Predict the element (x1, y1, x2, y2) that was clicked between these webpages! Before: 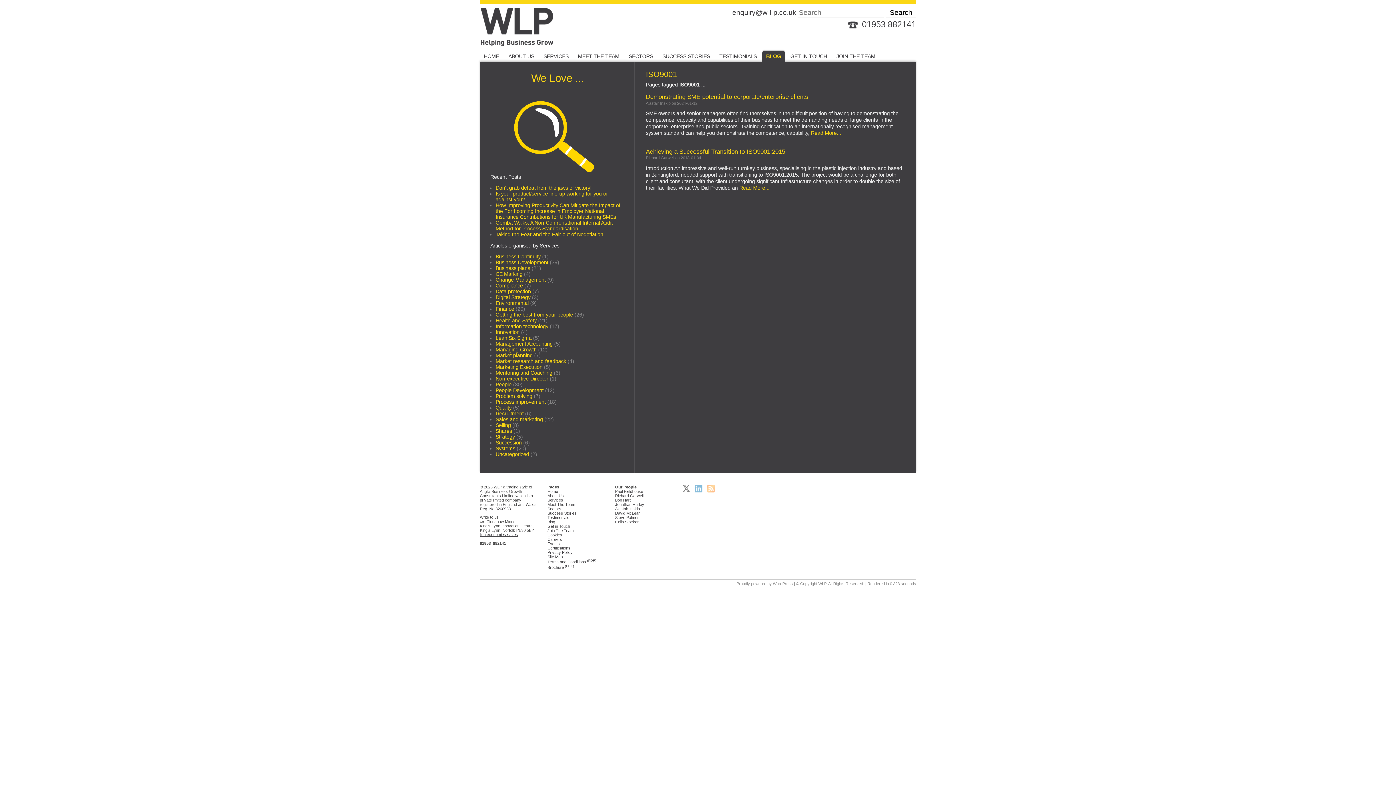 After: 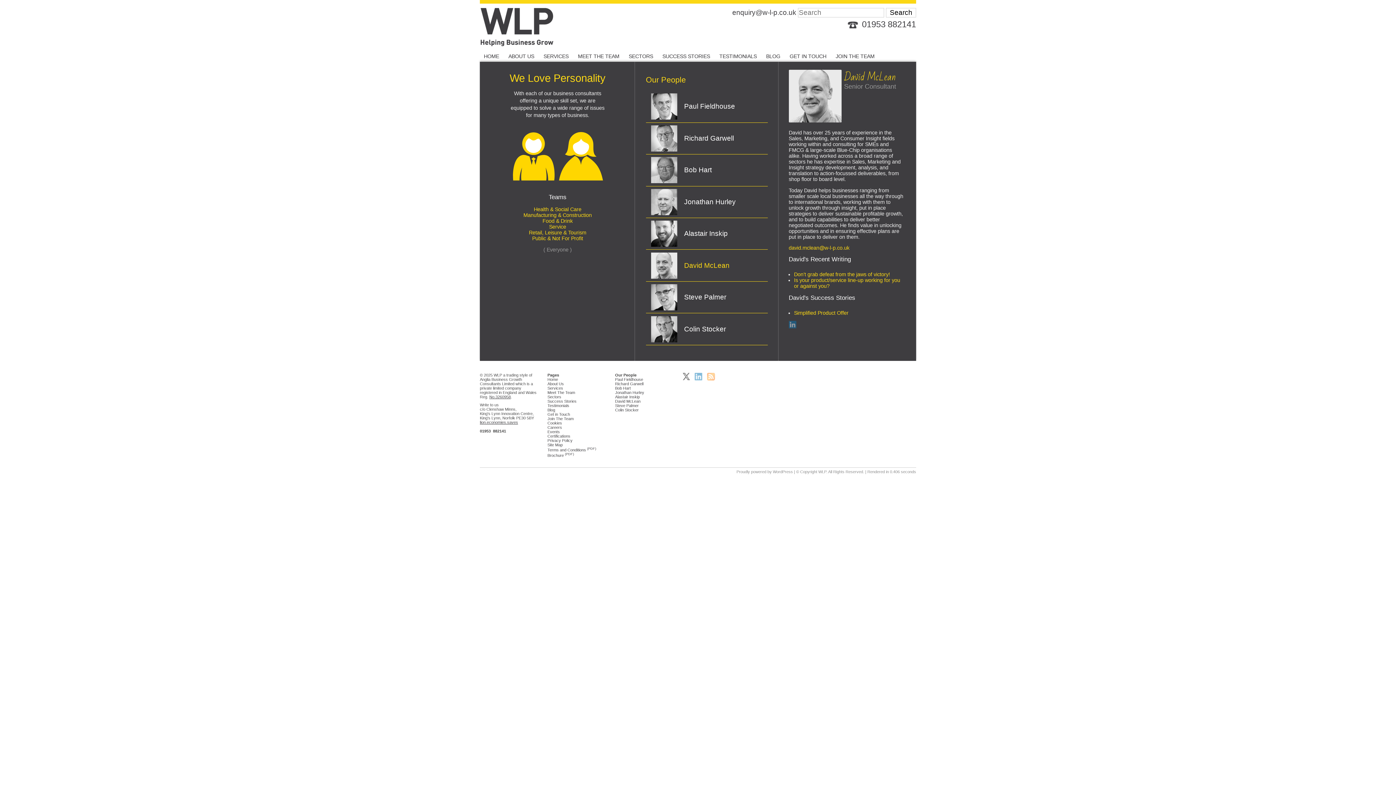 Action: bbox: (615, 511, 640, 515) label: David McLean